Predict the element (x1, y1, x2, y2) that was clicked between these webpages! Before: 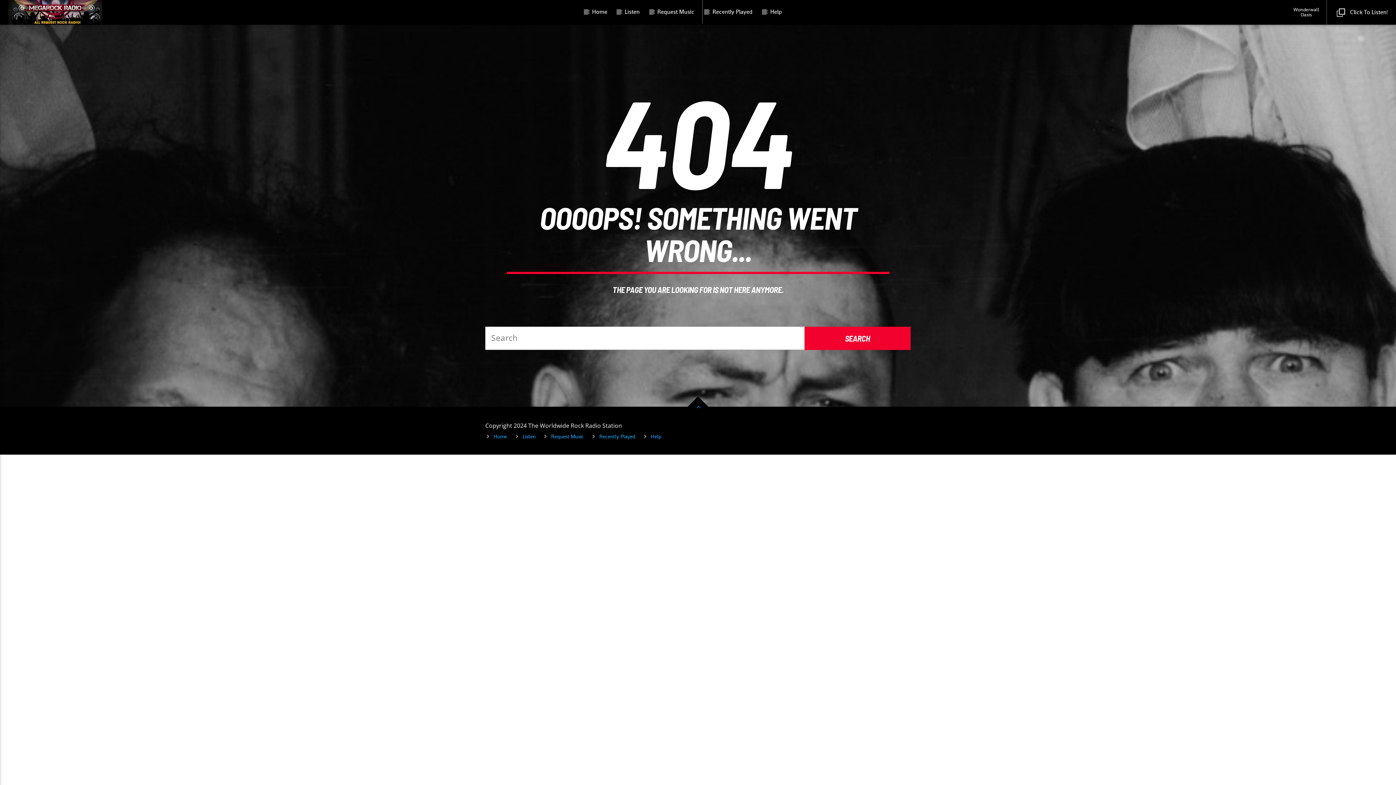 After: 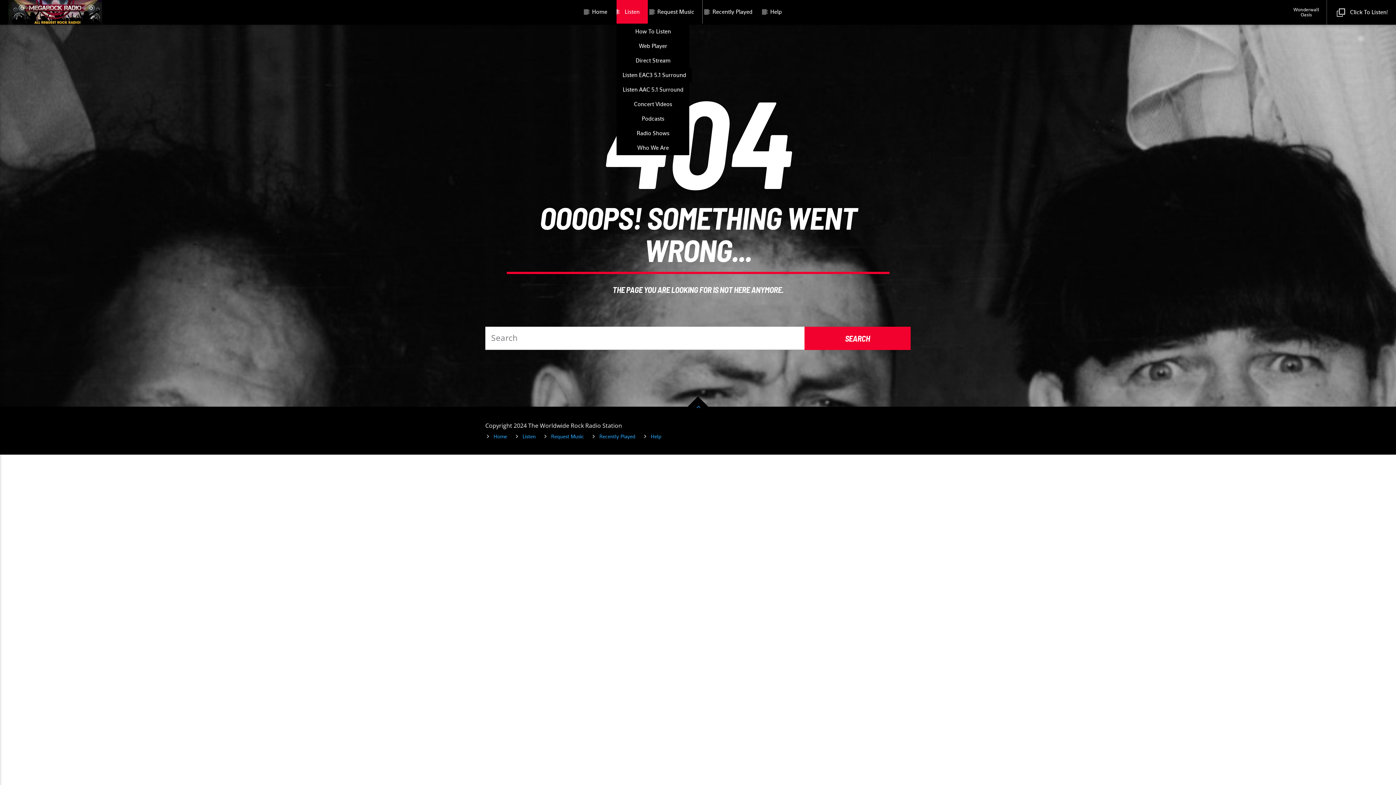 Action: bbox: (616, 0, 648, 23) label: Listen